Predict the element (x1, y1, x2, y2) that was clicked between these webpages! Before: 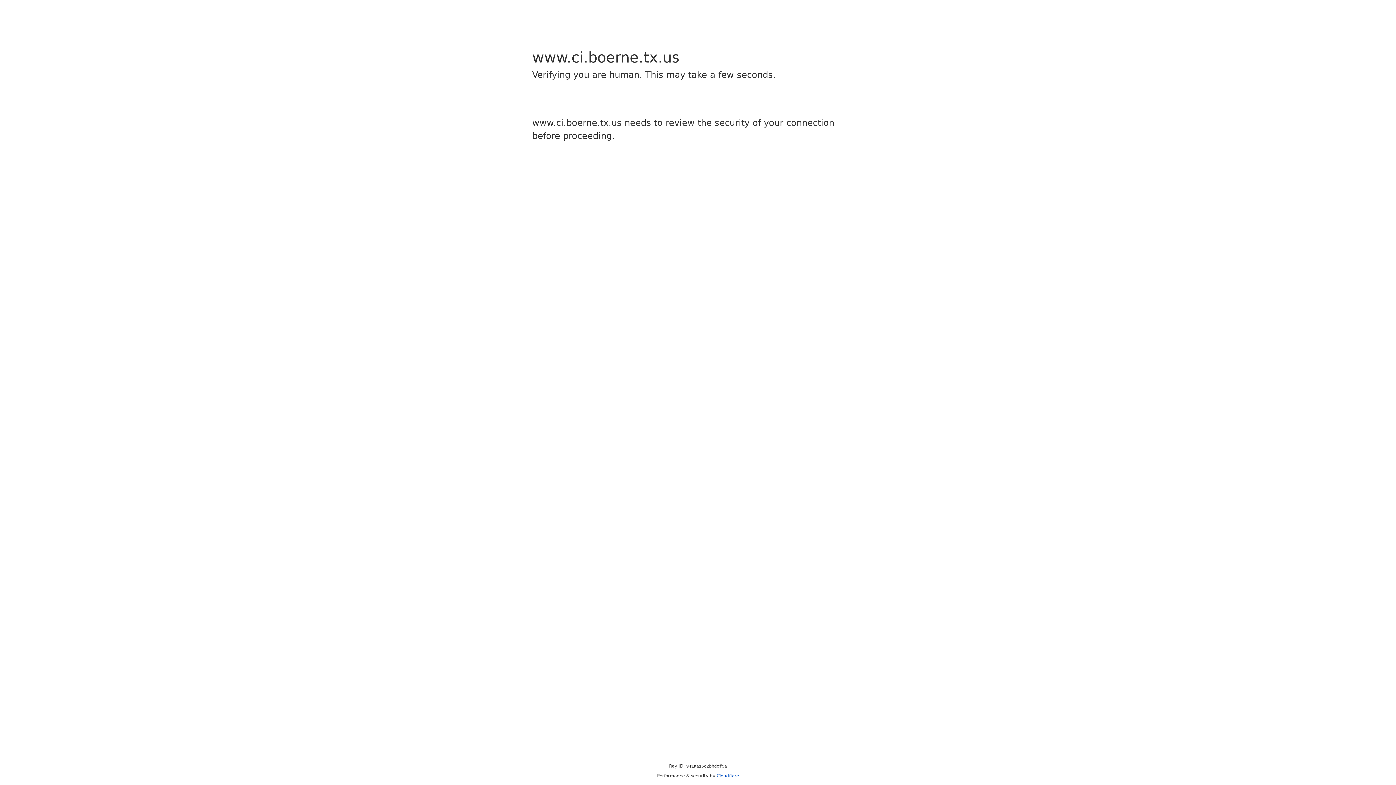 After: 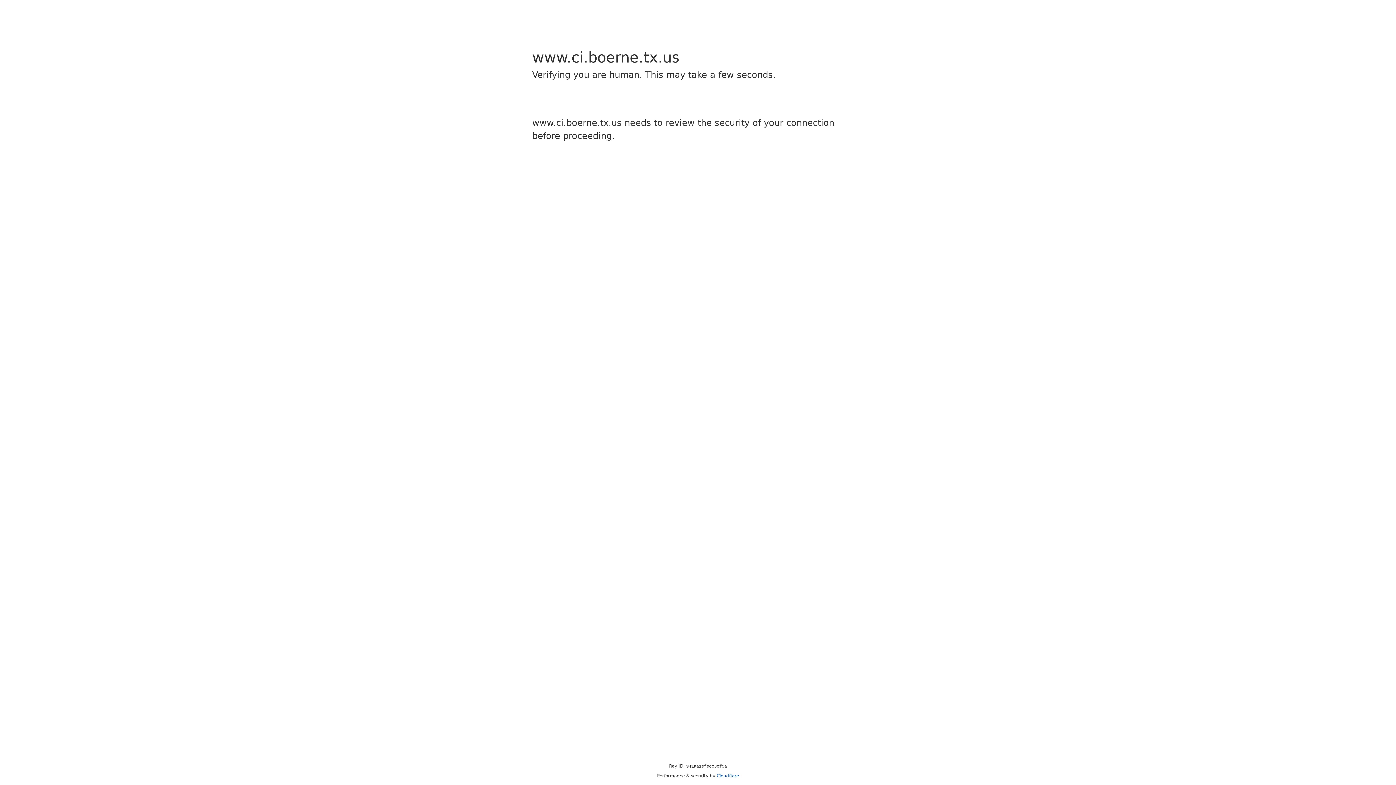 Action: bbox: (716, 773, 739, 778) label: Cloudflare